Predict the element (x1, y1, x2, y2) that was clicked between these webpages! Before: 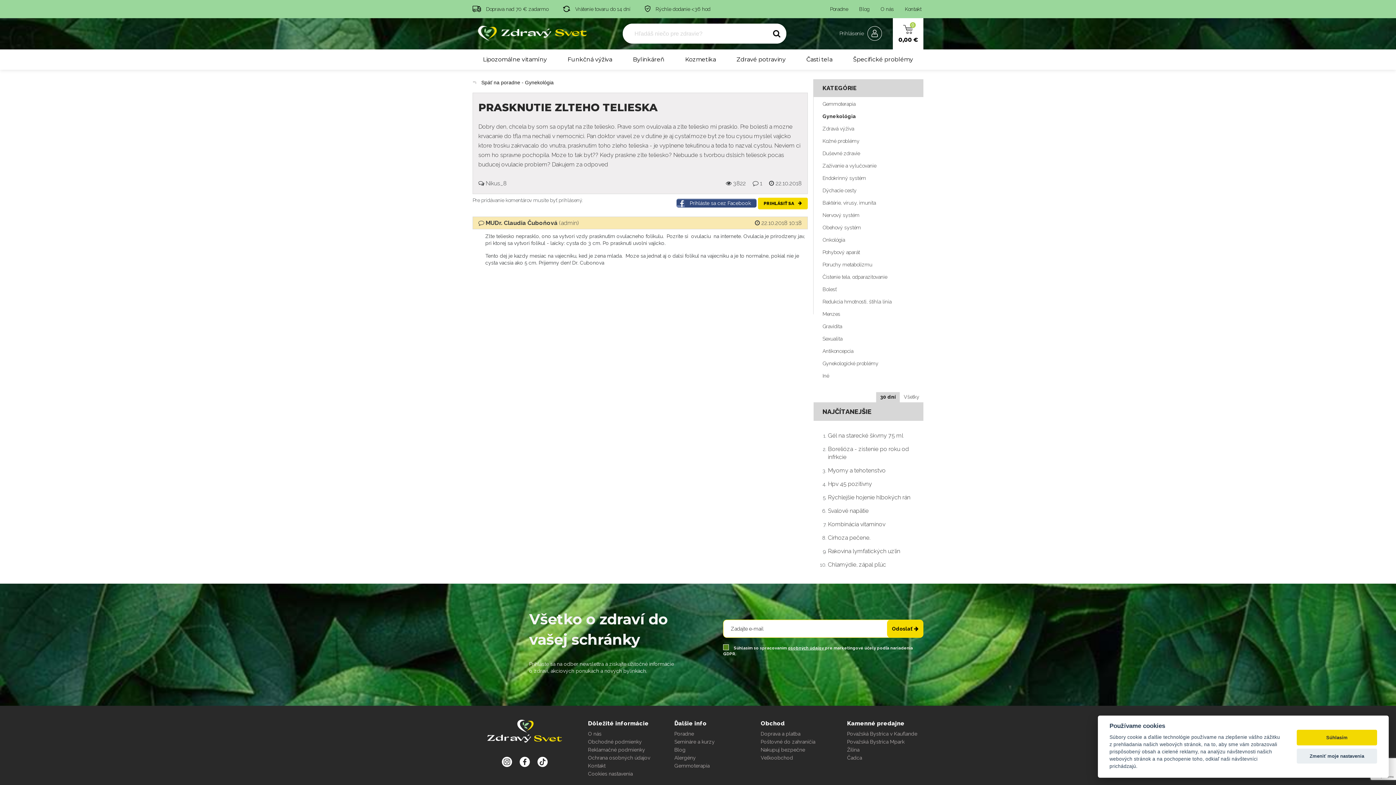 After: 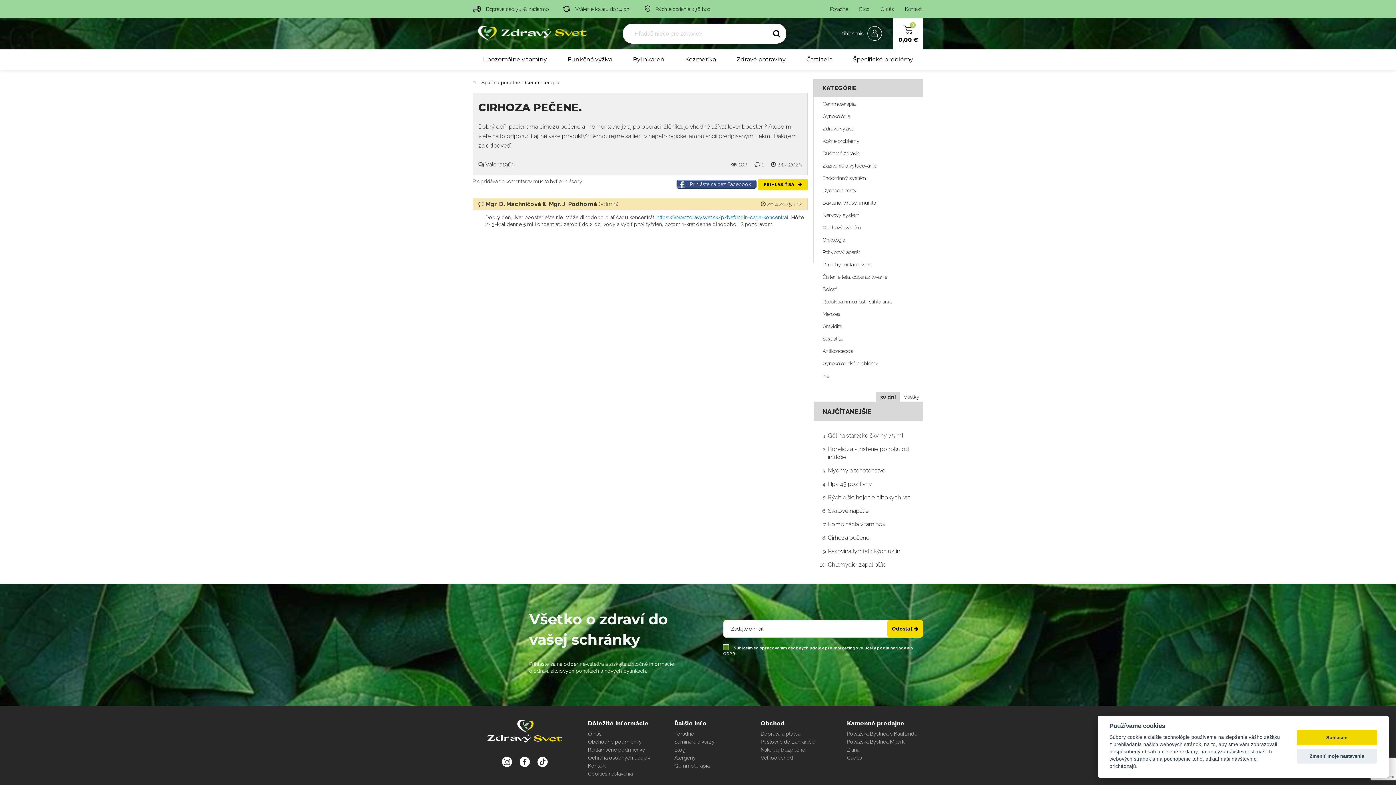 Action: bbox: (828, 534, 914, 542) label: Cirhoza pečene.